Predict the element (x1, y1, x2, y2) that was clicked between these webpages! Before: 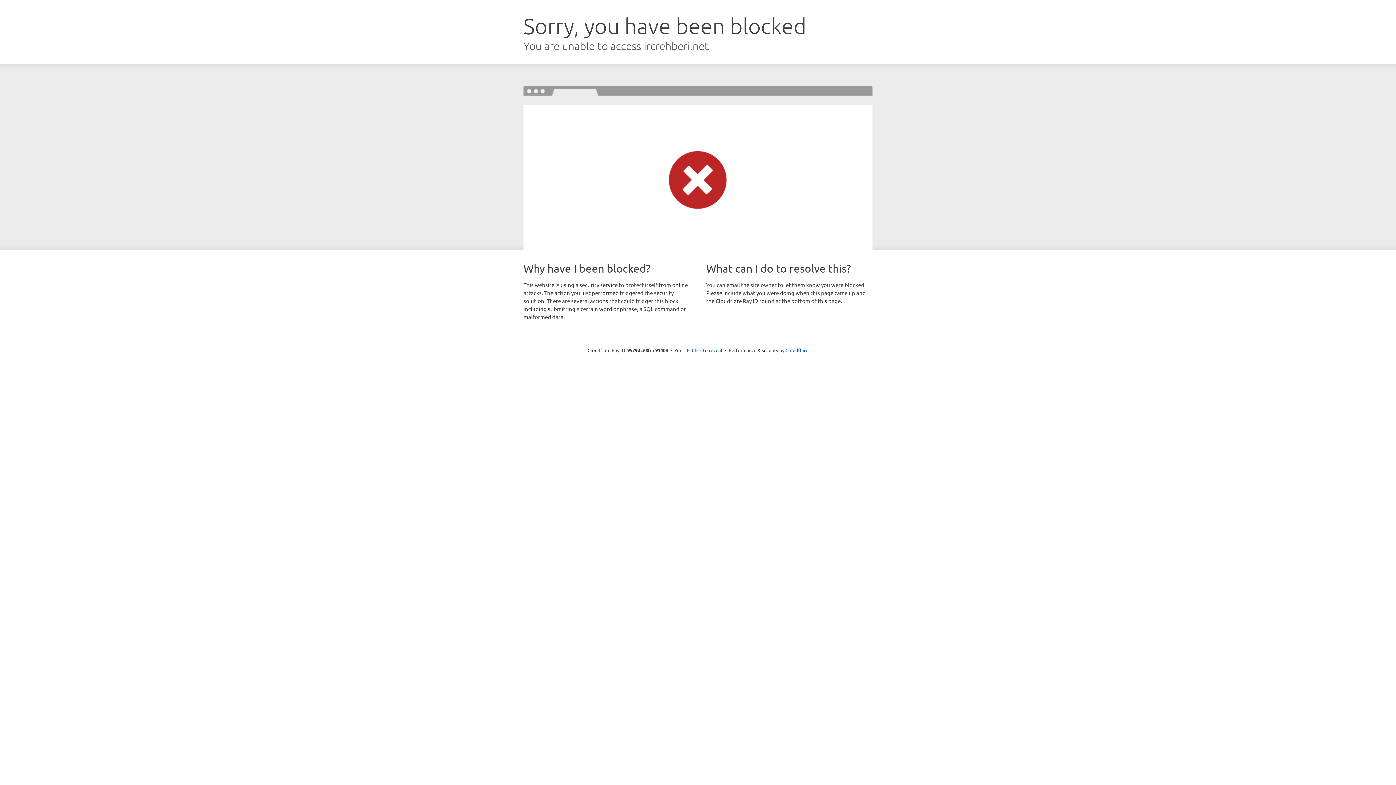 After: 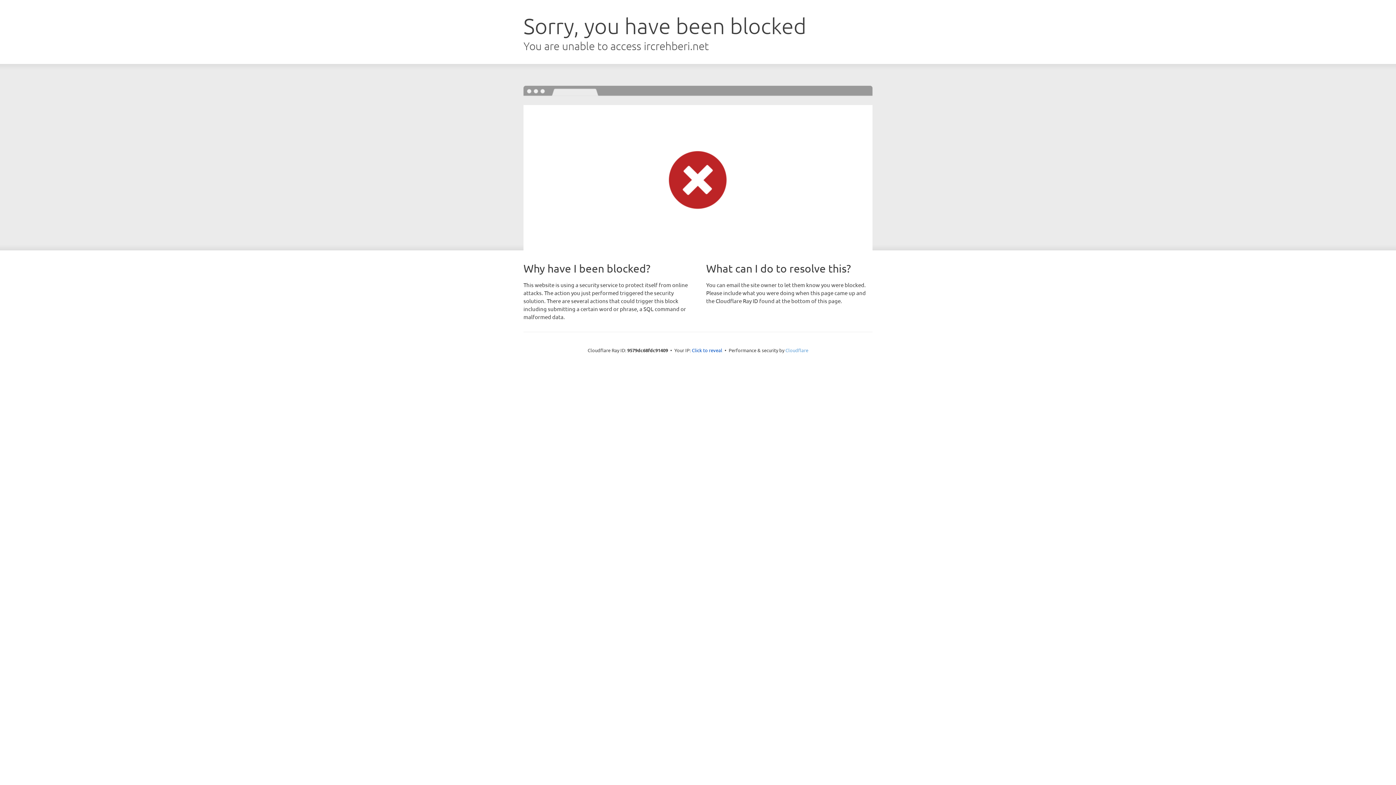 Action: bbox: (785, 347, 808, 353) label: Cloudflare